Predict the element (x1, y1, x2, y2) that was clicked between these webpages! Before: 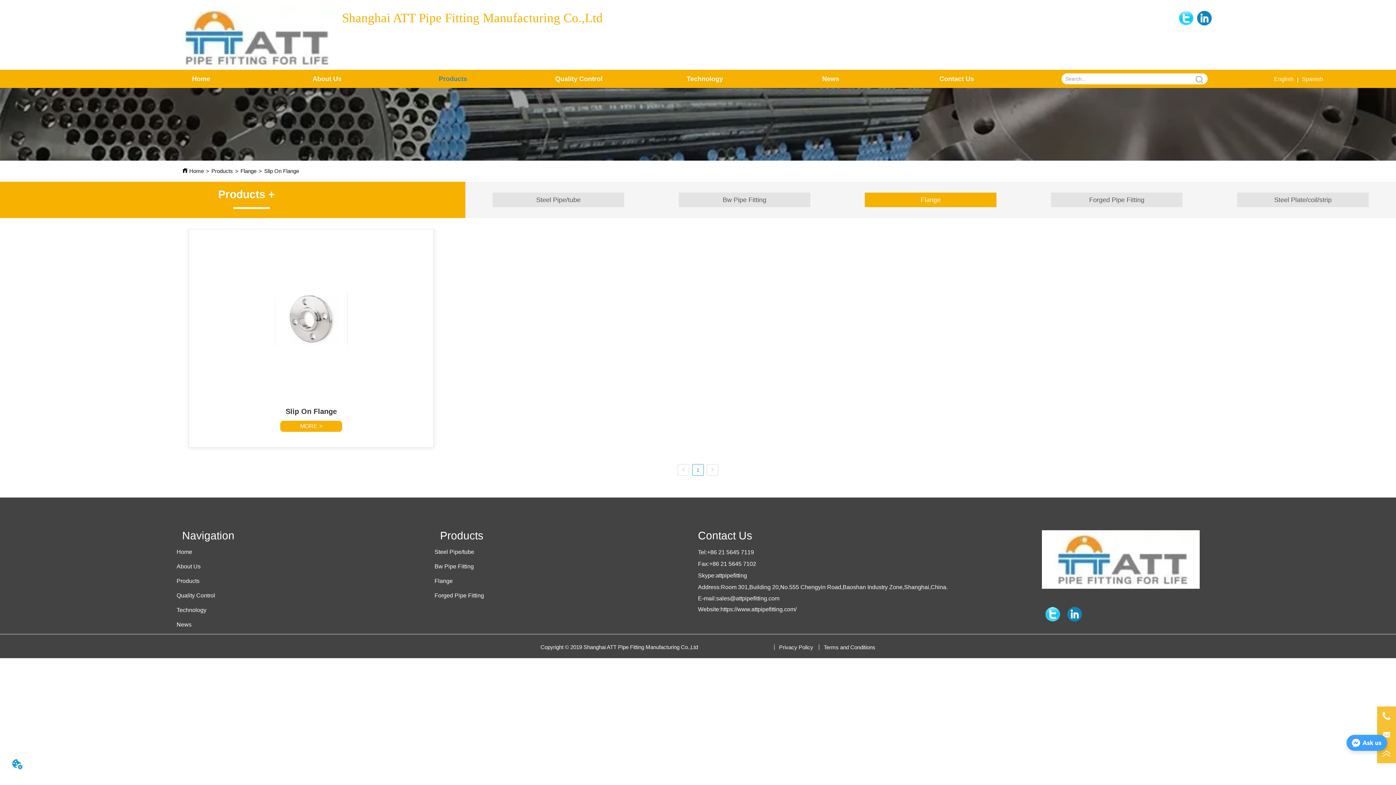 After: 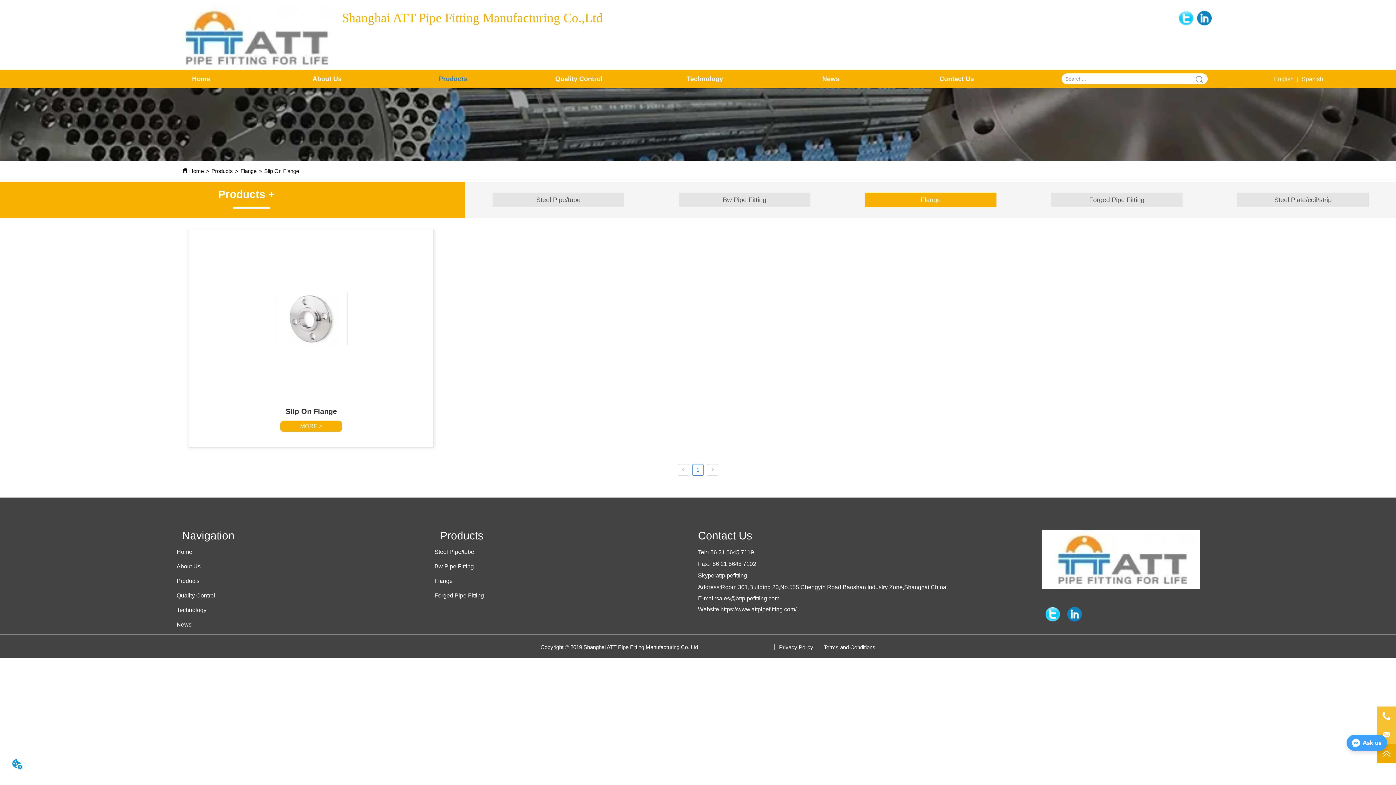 Action: bbox: (1377, 744, 1396, 763)